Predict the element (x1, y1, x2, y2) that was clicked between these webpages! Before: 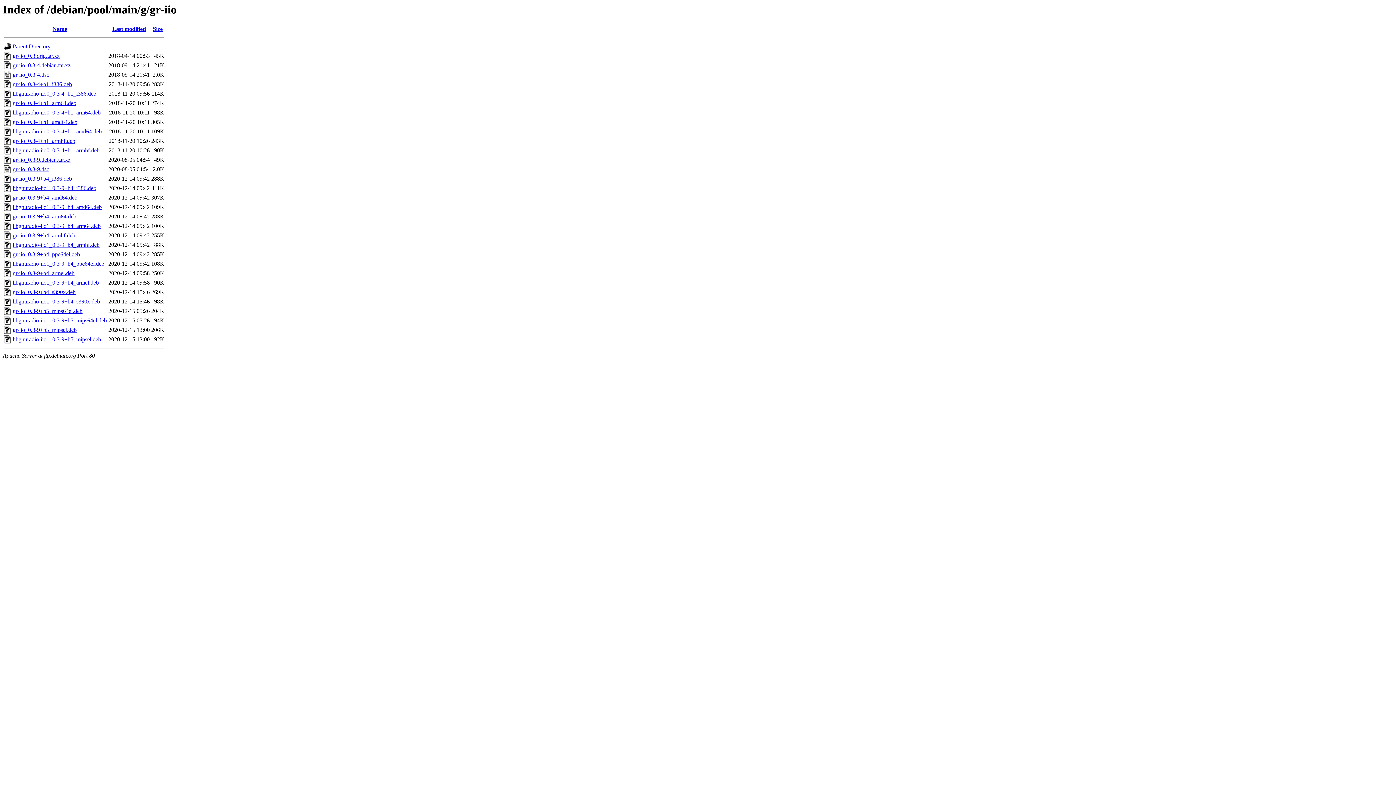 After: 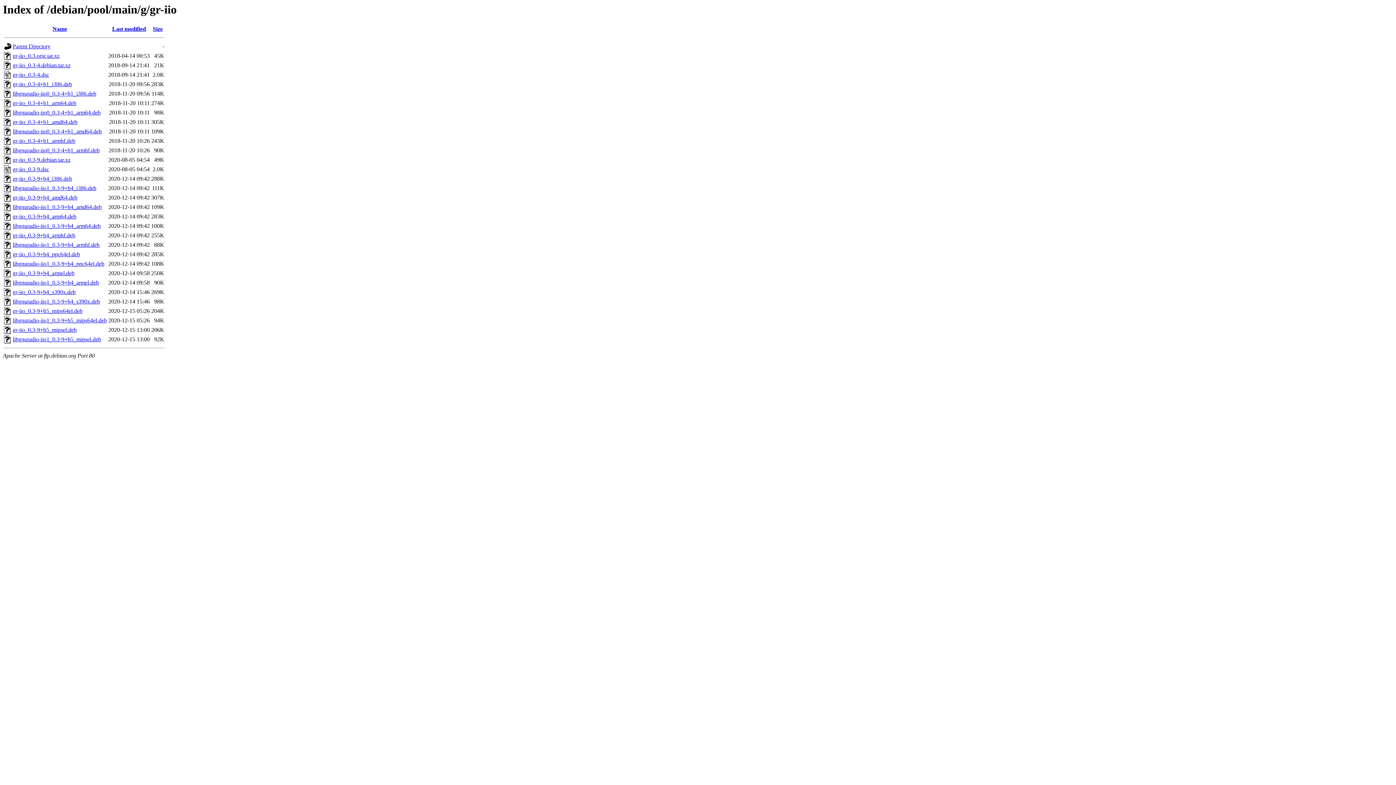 Action: label: gr-iio_0.3-9+b4_armel.deb bbox: (12, 270, 74, 276)